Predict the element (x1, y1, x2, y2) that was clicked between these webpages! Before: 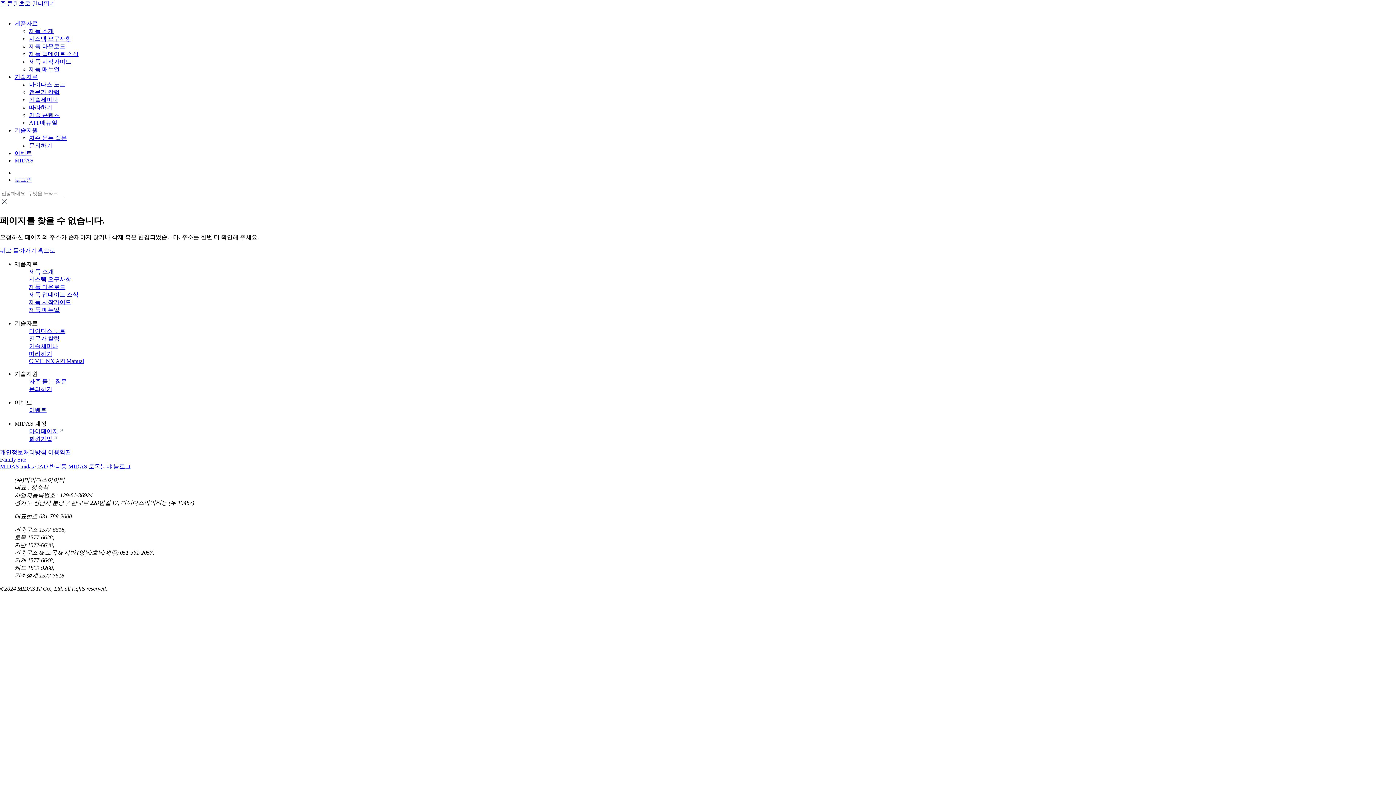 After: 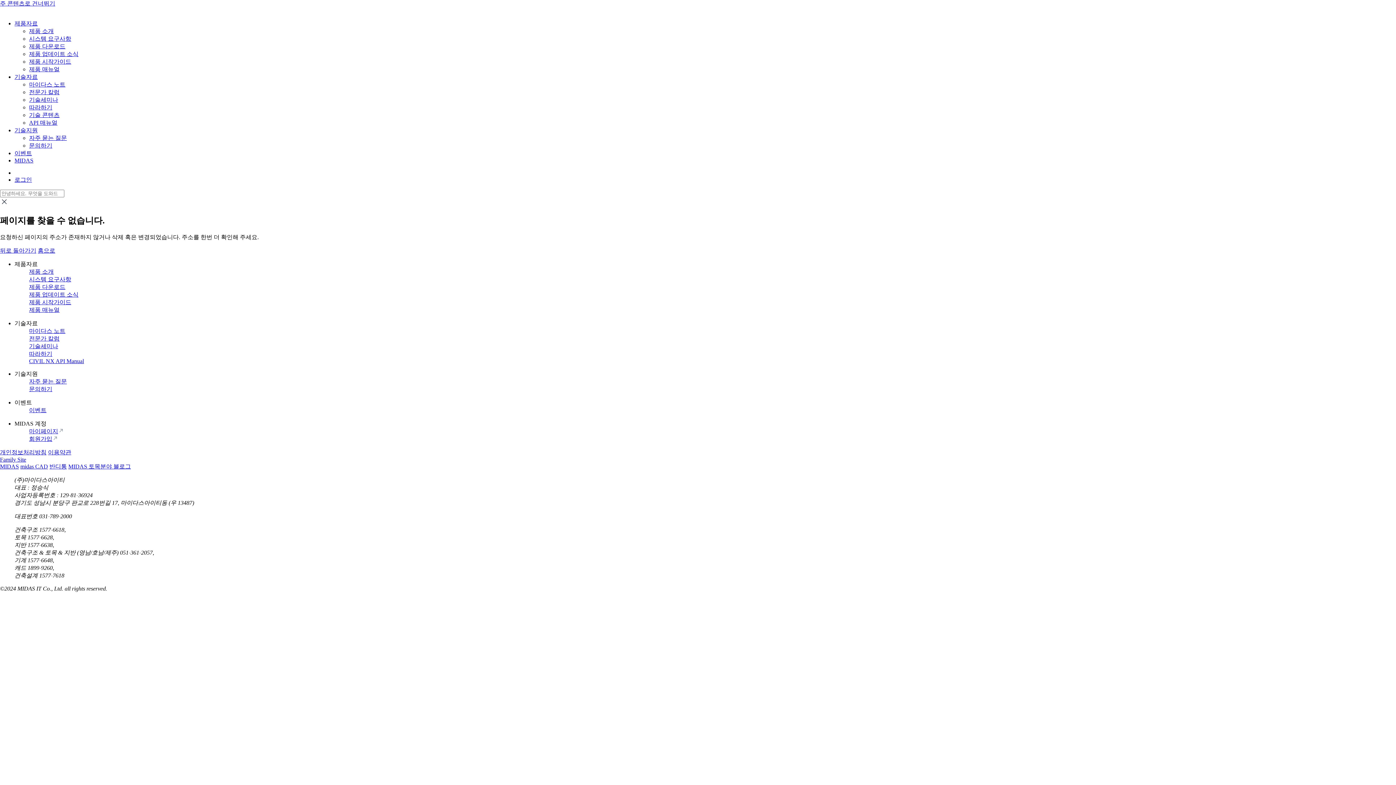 Action: label: MIDAS bbox: (14, 157, 33, 163)